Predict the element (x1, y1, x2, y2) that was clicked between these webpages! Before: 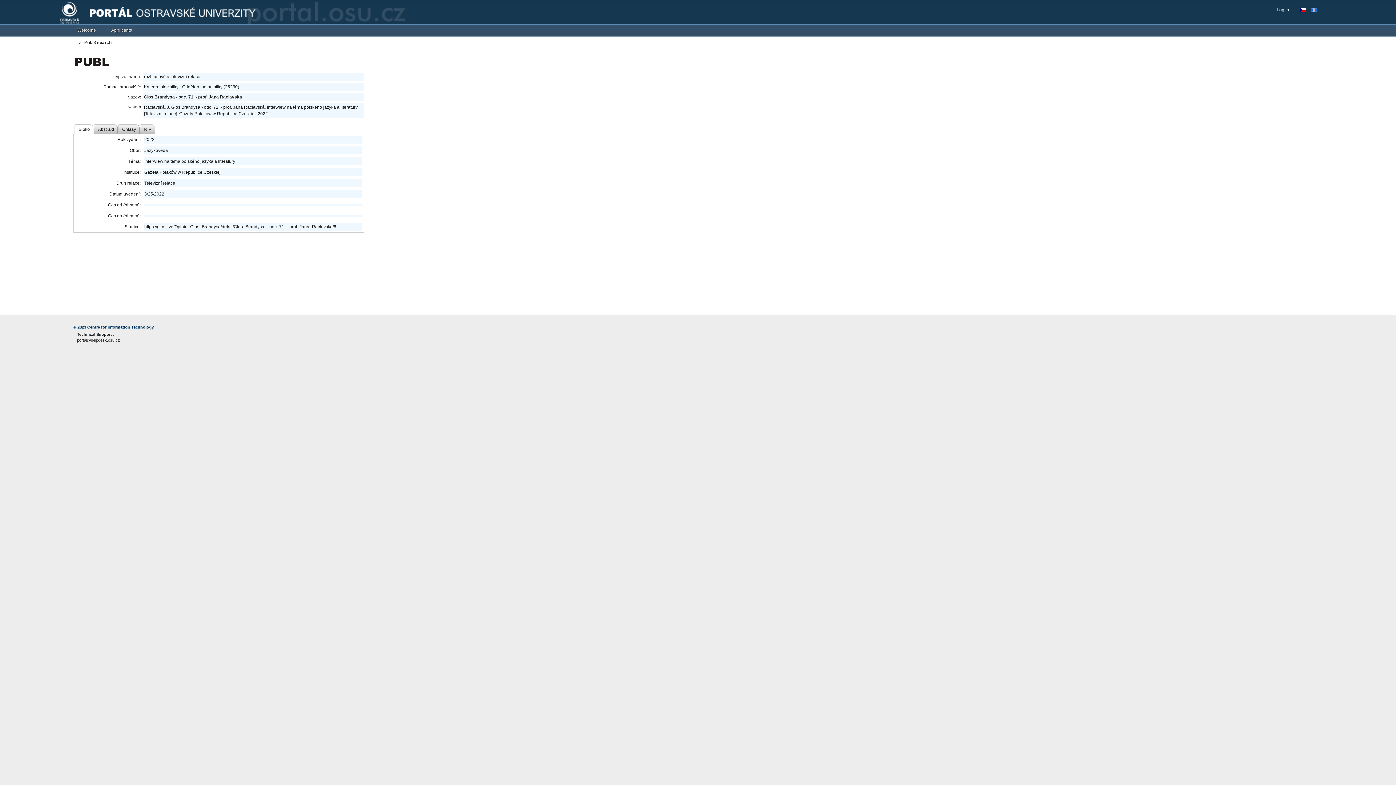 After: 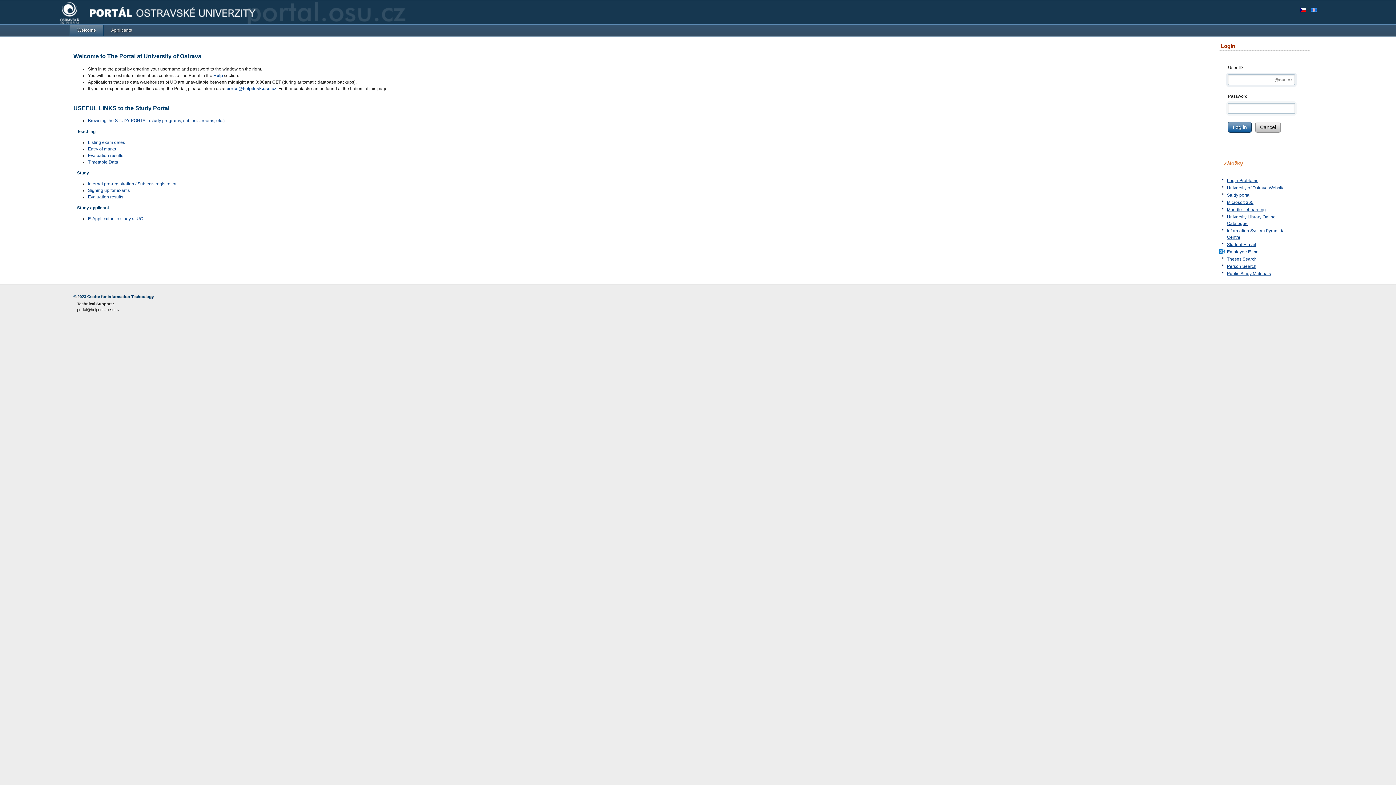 Action: label: Welcome bbox: (69, 24, 103, 35)